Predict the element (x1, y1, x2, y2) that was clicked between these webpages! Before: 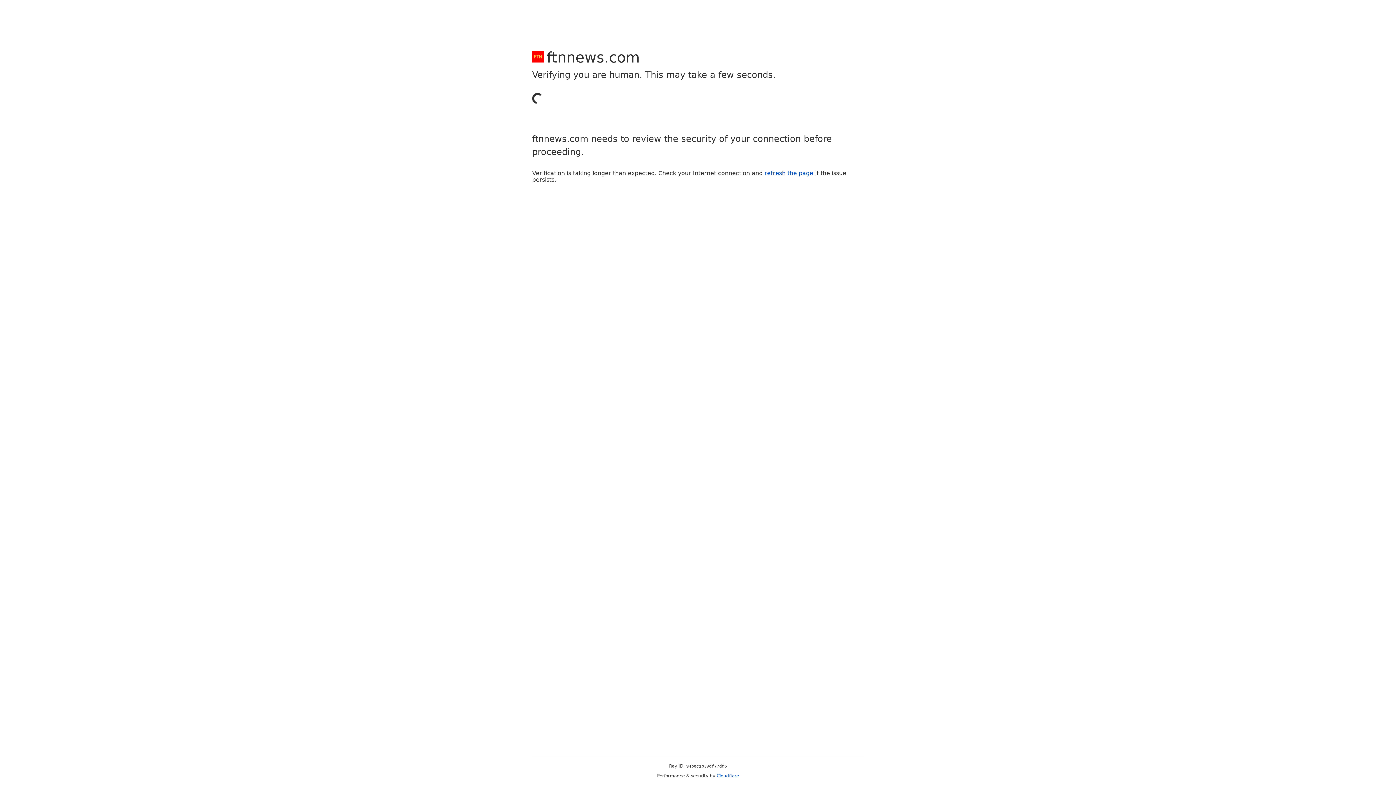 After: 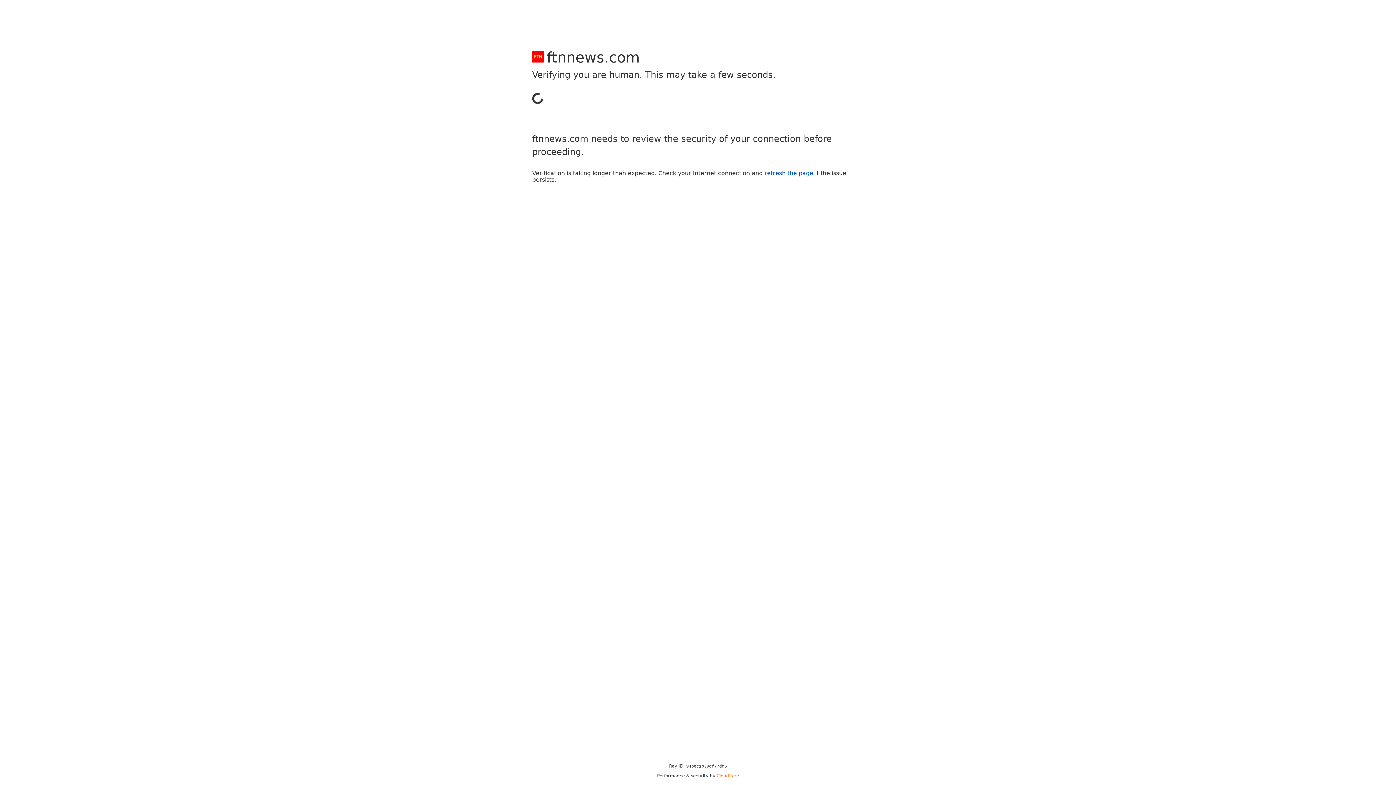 Action: bbox: (716, 773, 739, 778) label: Cloudflare